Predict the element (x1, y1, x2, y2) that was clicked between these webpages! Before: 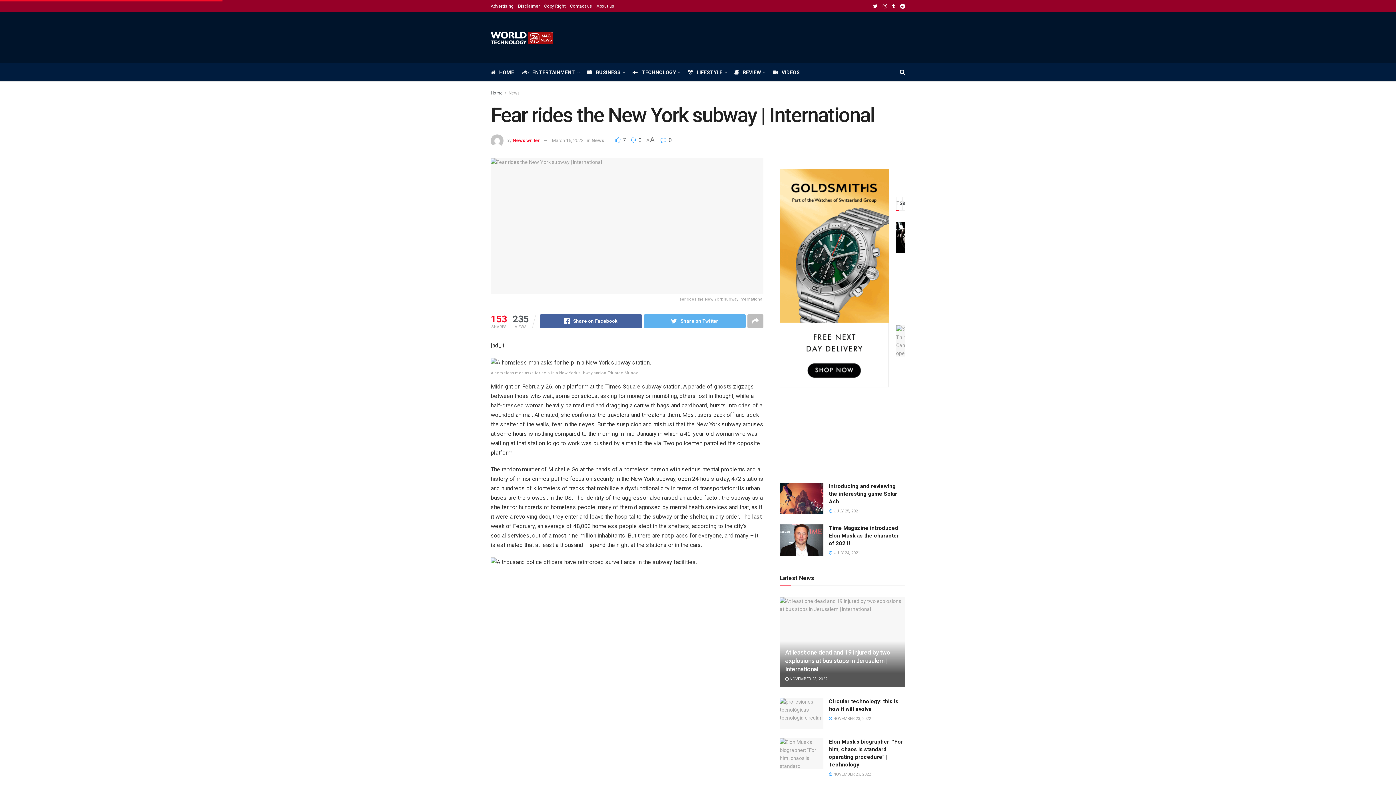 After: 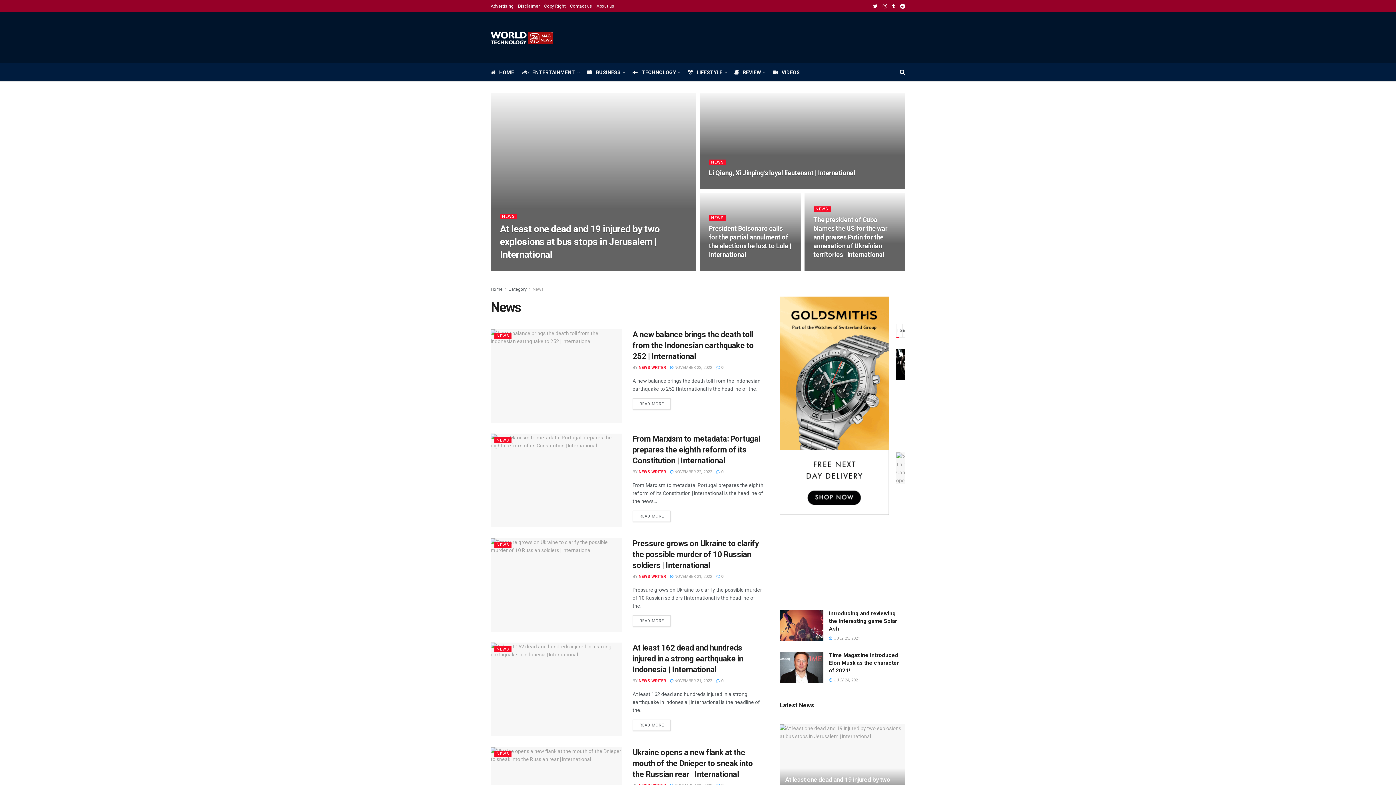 Action: bbox: (591, 137, 604, 143) label: News